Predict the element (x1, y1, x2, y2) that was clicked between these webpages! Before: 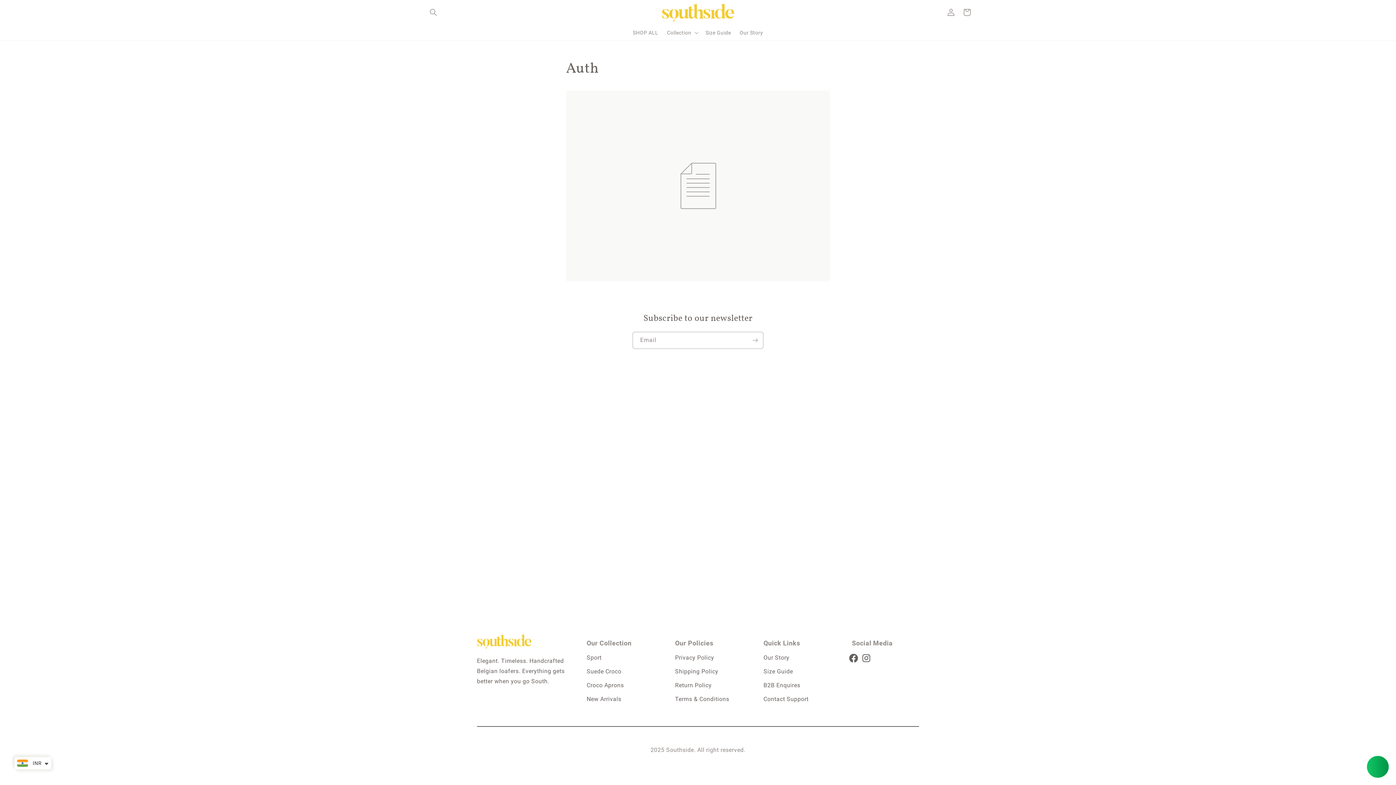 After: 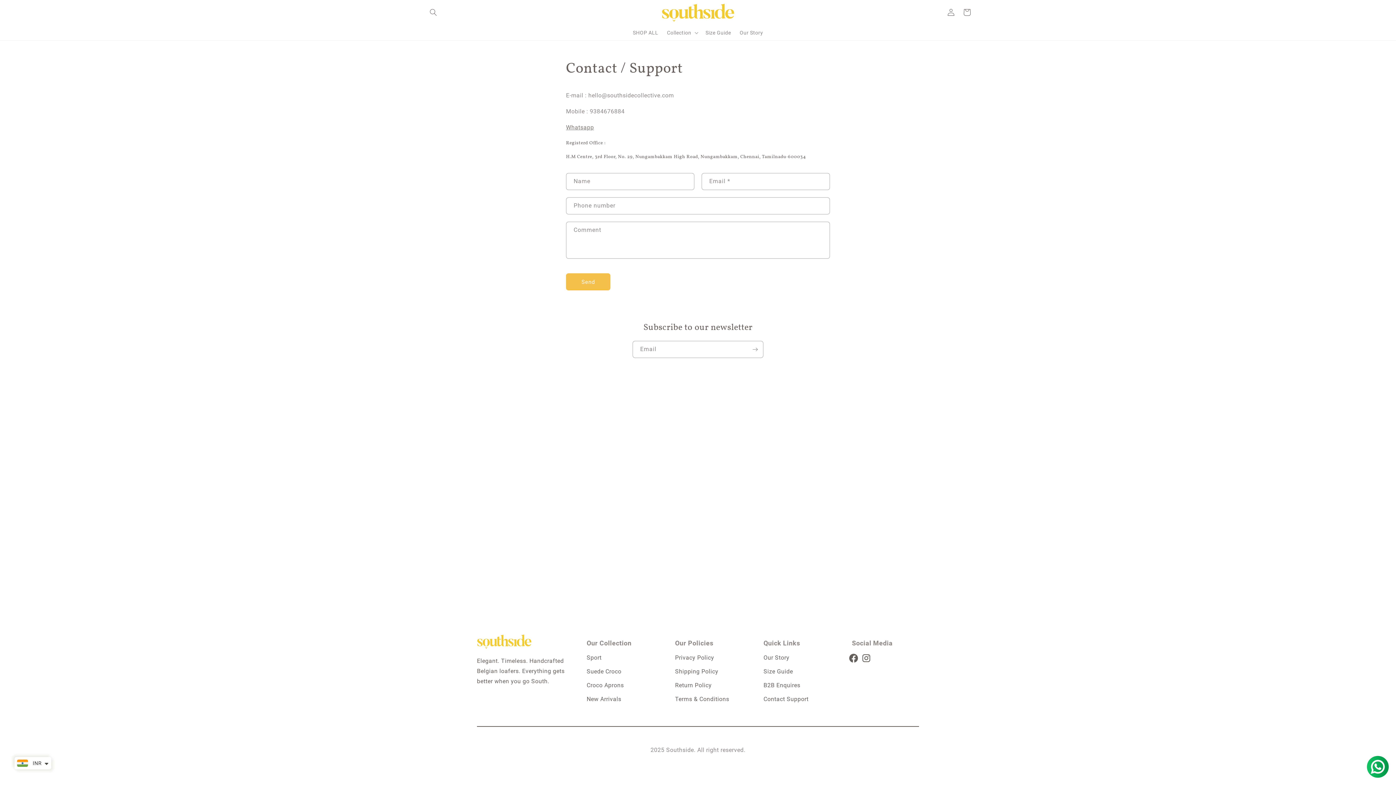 Action: bbox: (763, 696, 808, 702) label: Contact Support